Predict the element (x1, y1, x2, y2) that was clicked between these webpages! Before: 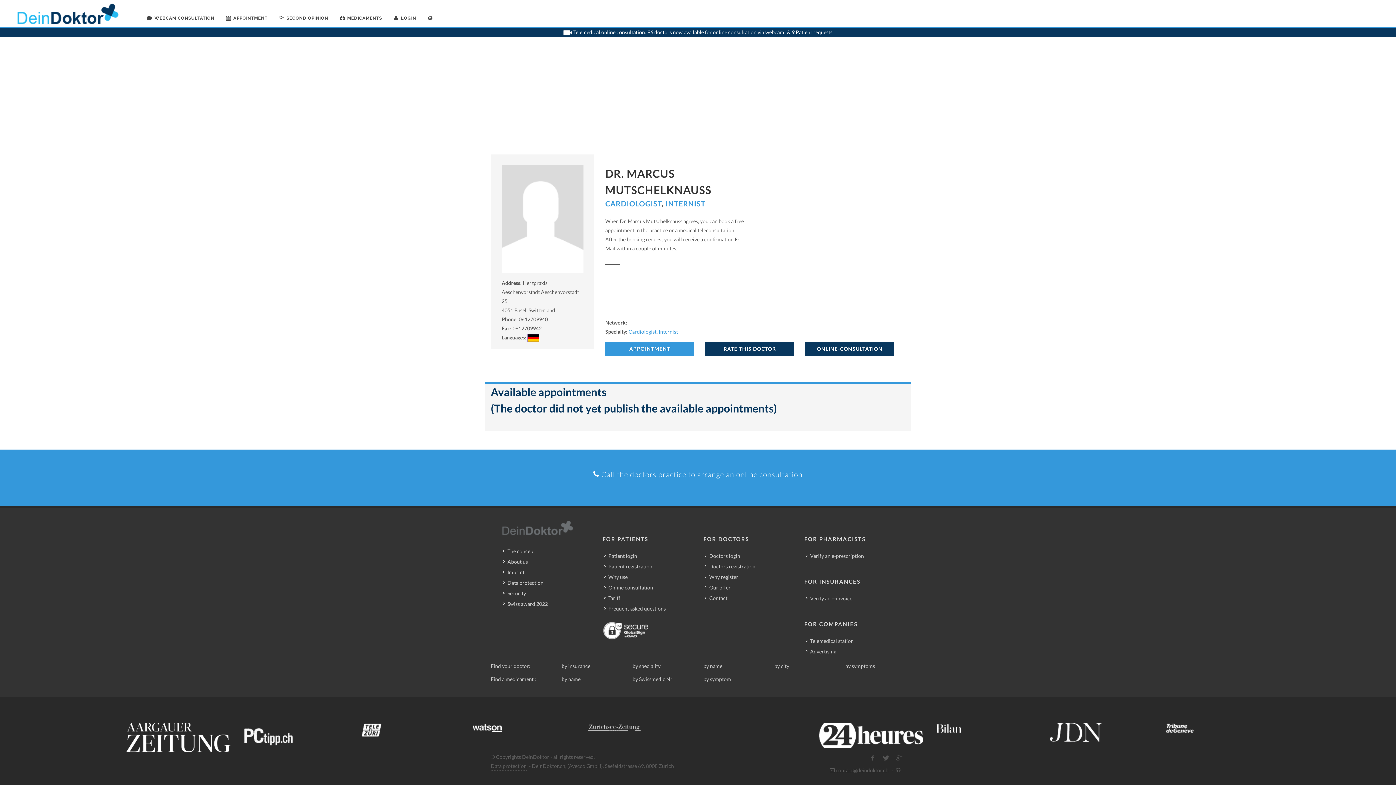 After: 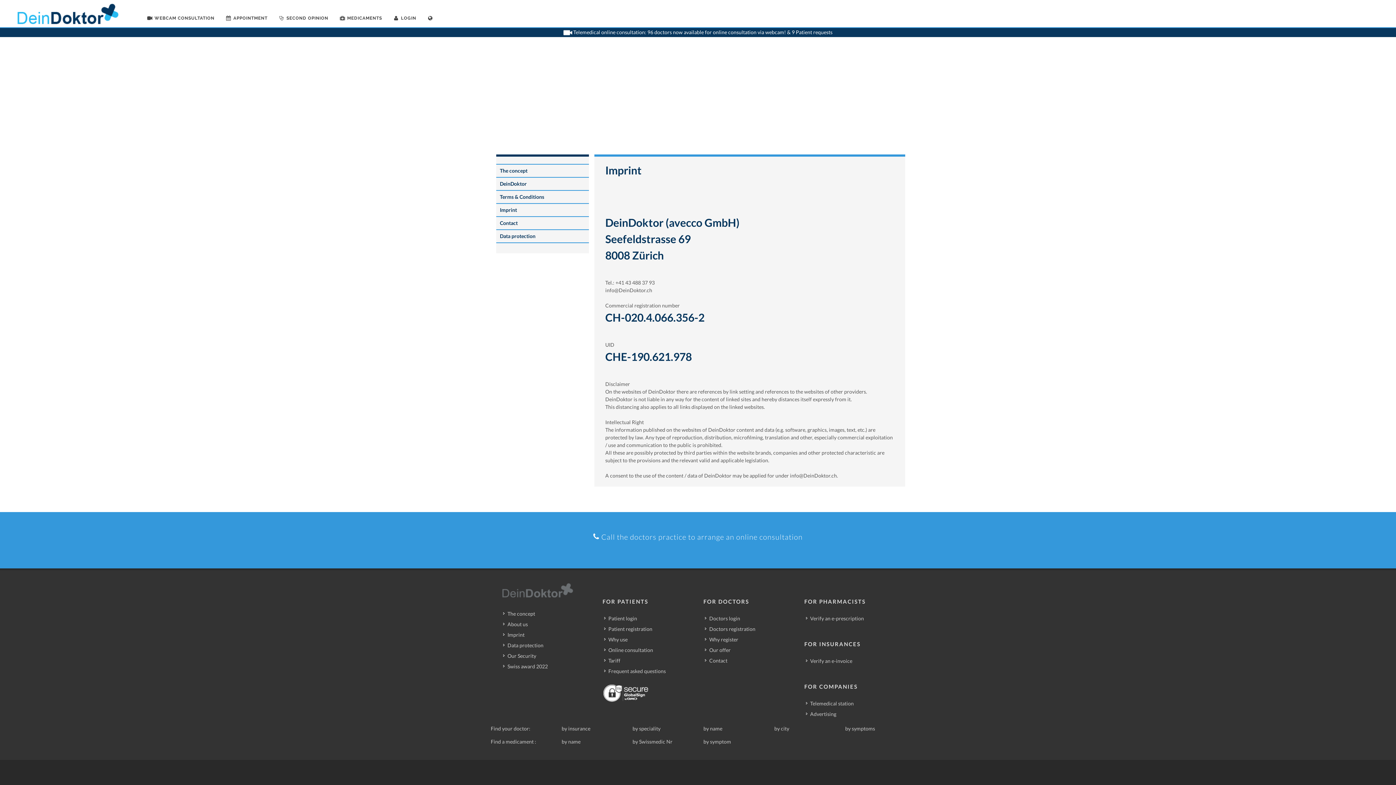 Action: label: Imprint bbox: (503, 568, 525, 576)